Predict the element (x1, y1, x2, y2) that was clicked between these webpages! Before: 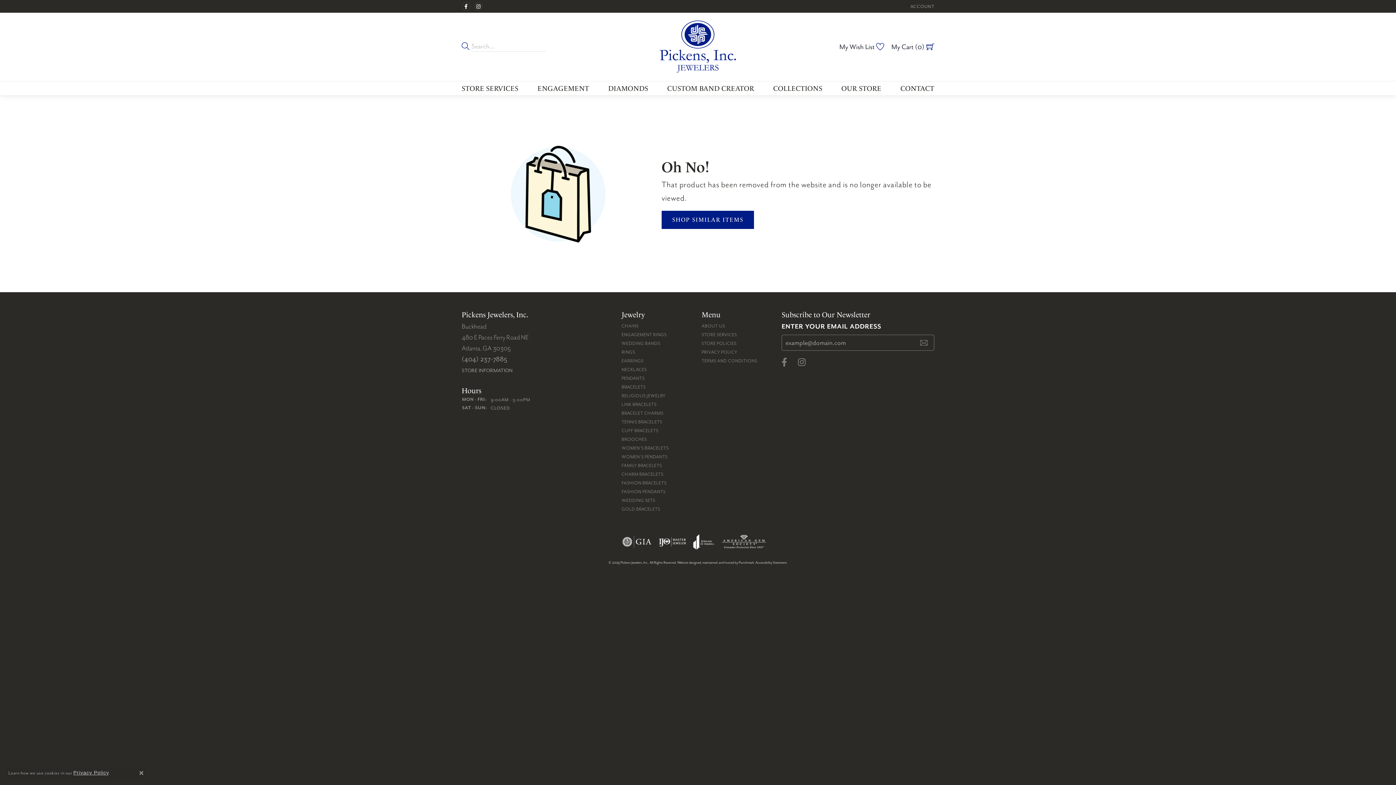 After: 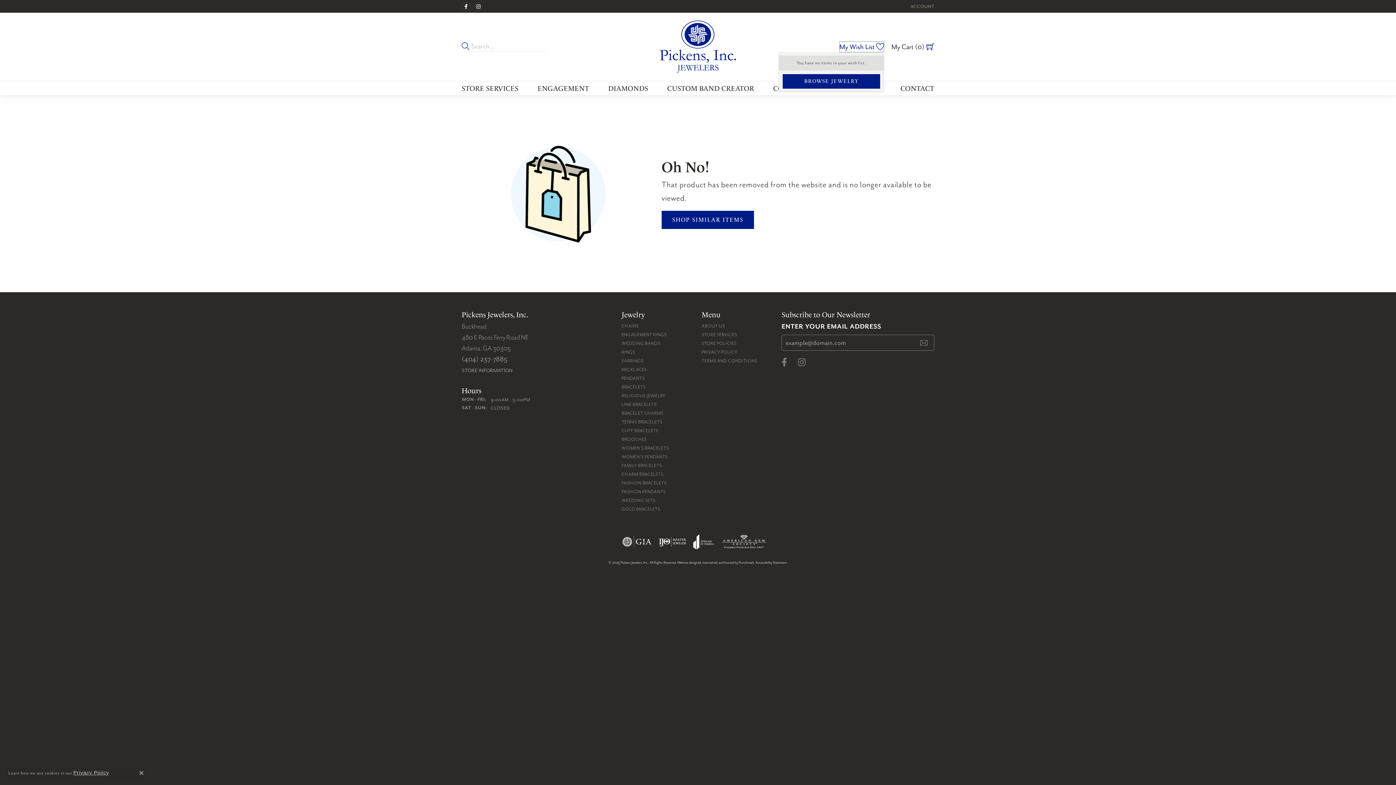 Action: label: My Wish List bbox: (839, 41, 884, 52)